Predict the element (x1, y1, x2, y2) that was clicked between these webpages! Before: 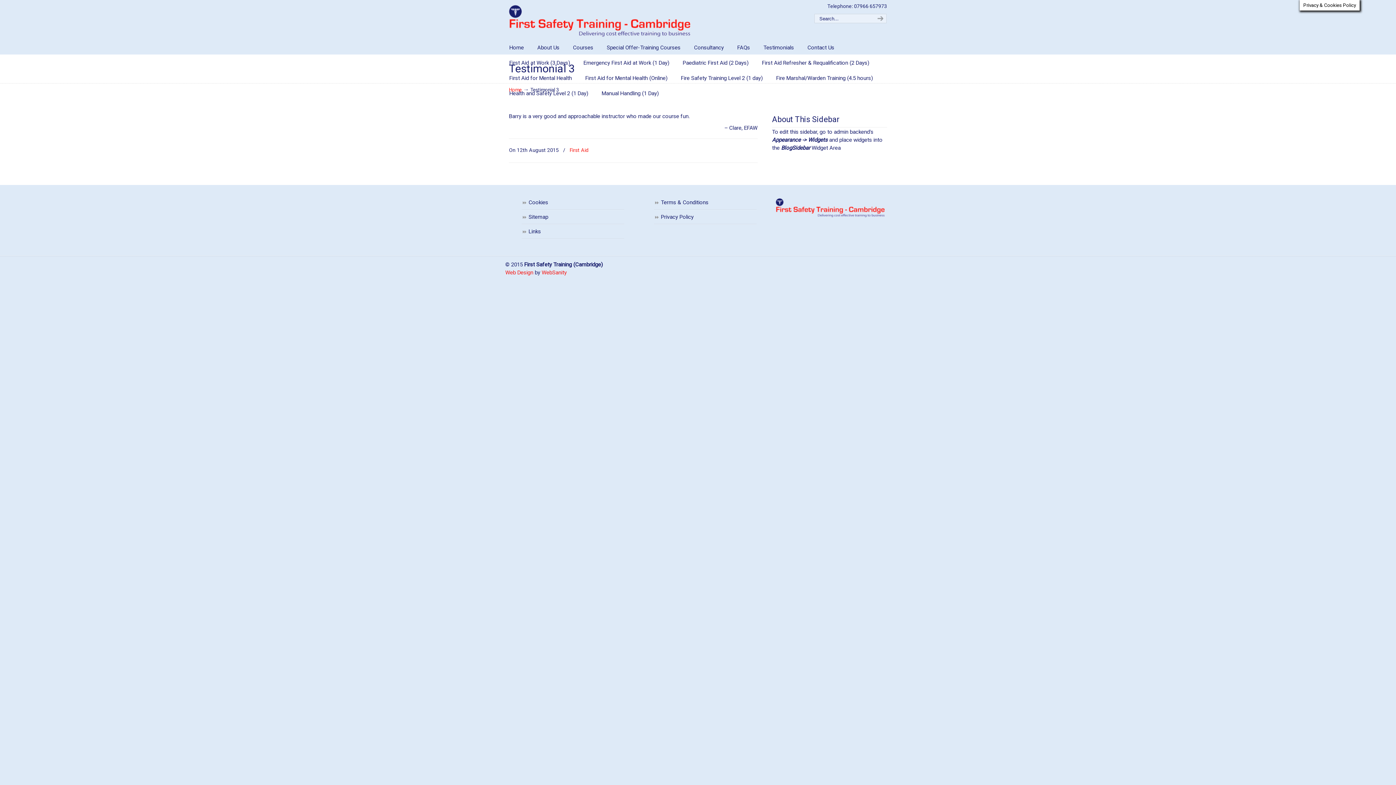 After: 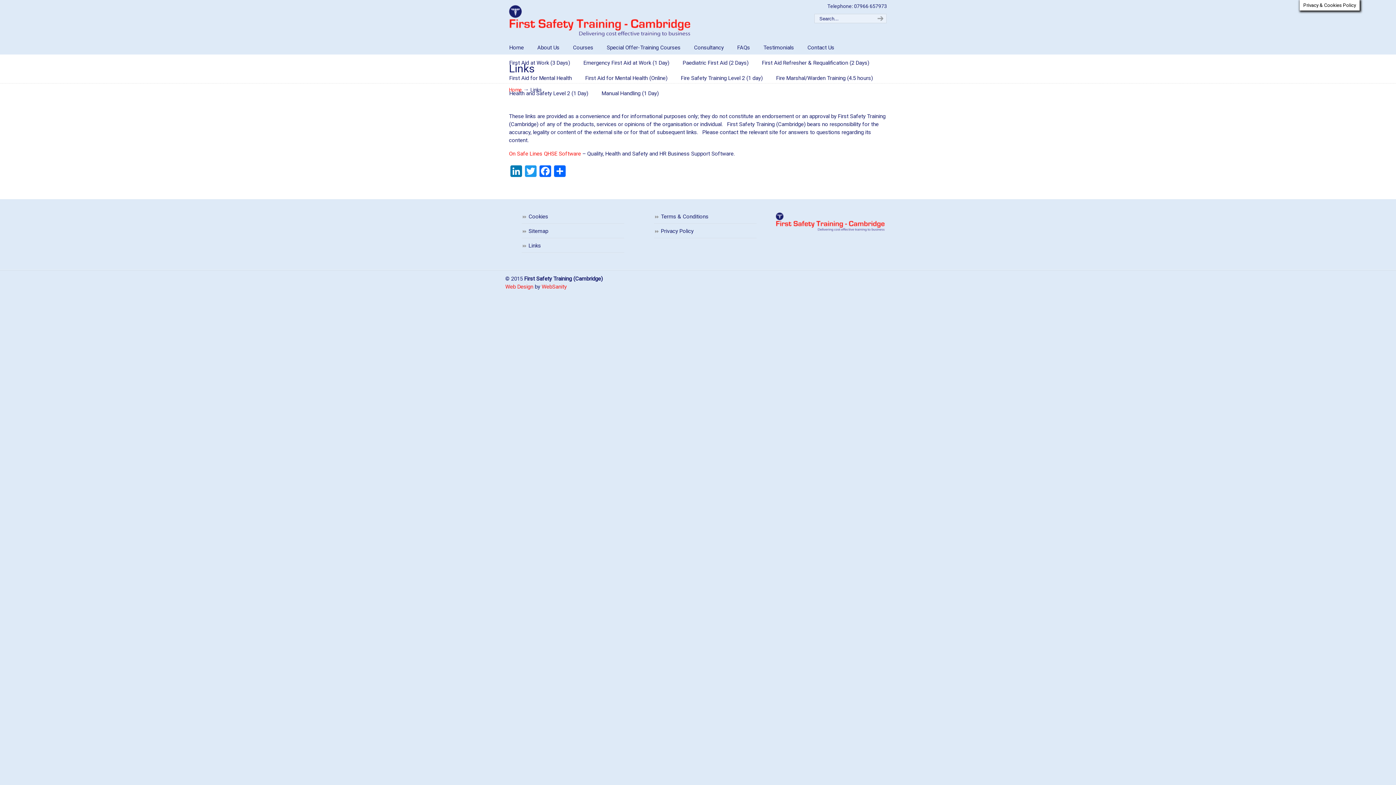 Action: label: Links bbox: (521, 224, 624, 239)